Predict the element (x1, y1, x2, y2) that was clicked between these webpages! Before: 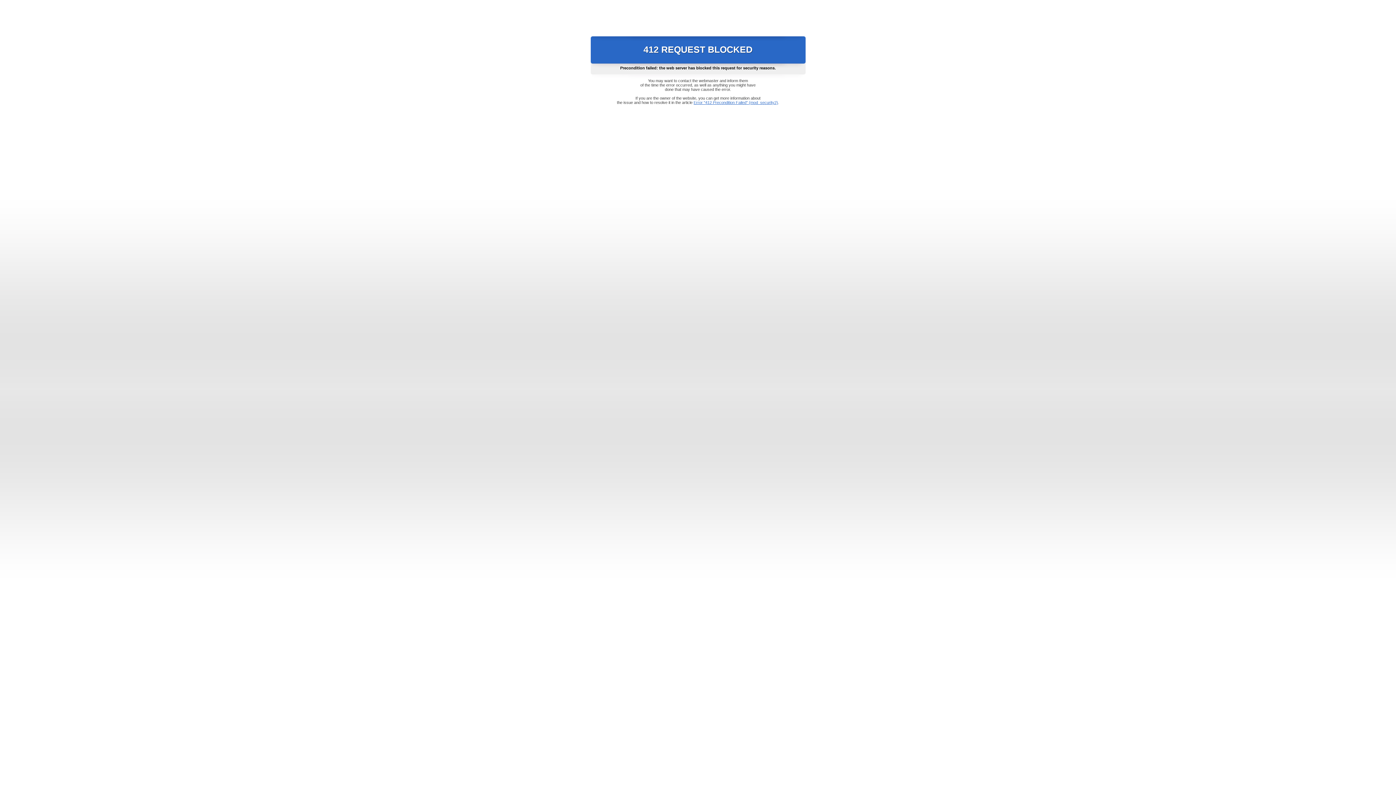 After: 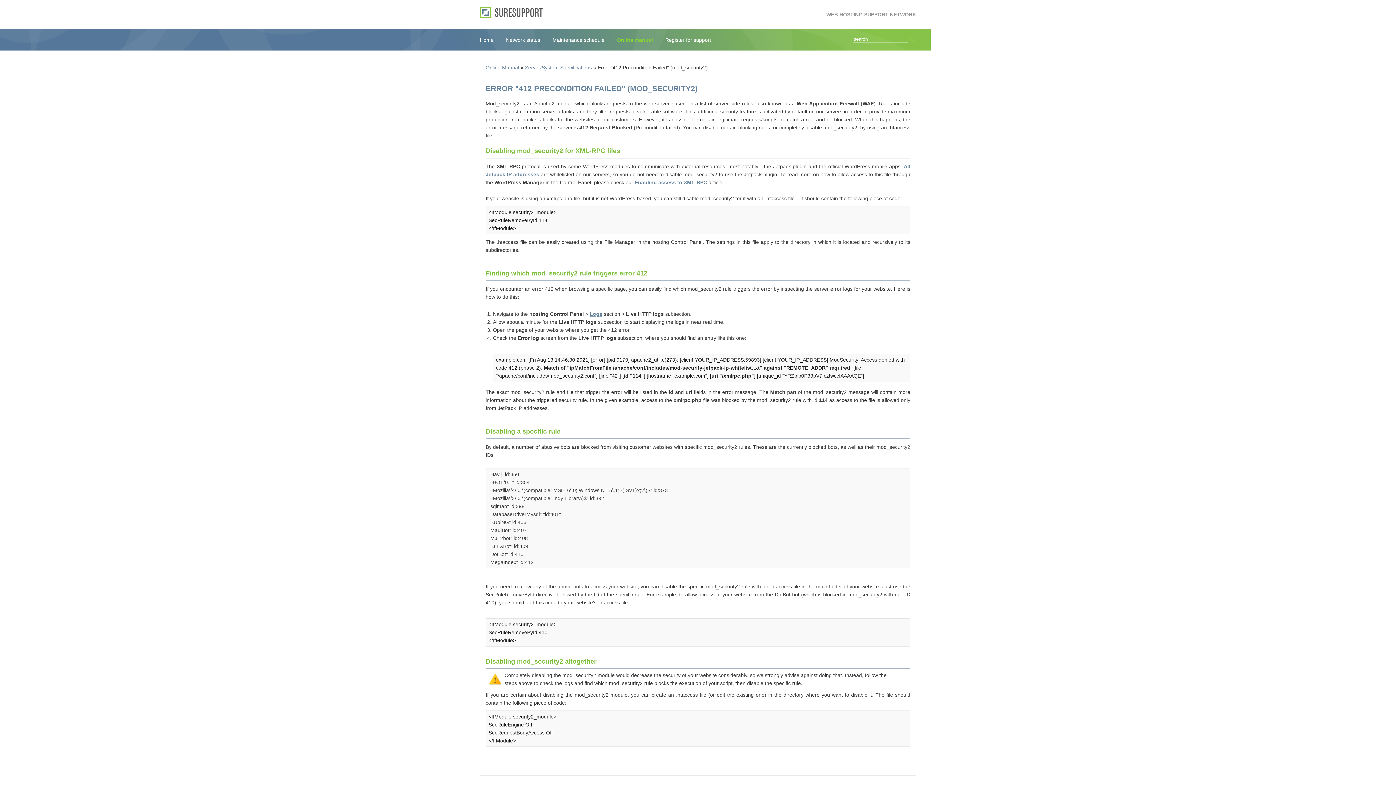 Action: label: Error "412 Precondition Failed" (mod_security2) bbox: (693, 100, 778, 104)